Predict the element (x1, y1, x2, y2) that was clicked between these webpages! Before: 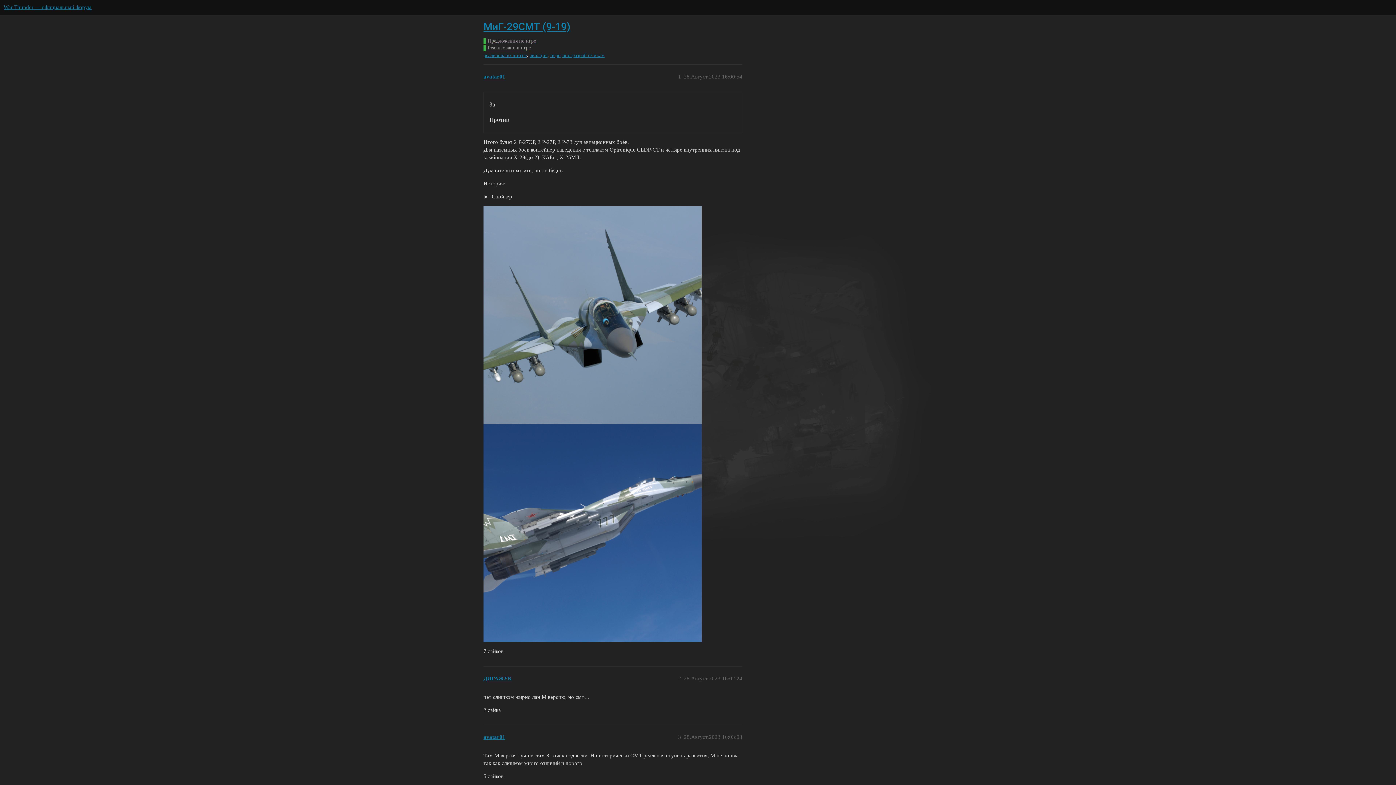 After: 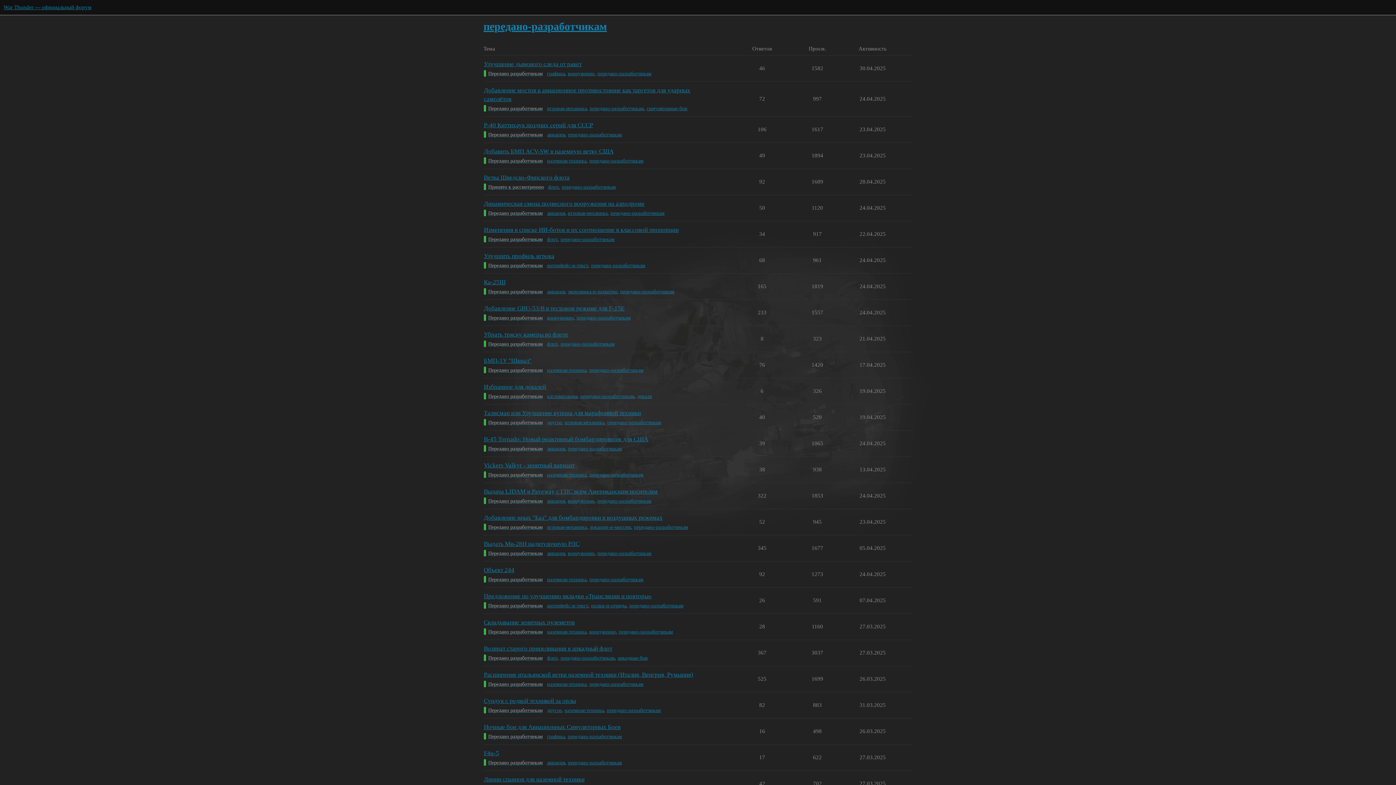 Action: label: передано-разработчикам bbox: (550, 52, 604, 59)